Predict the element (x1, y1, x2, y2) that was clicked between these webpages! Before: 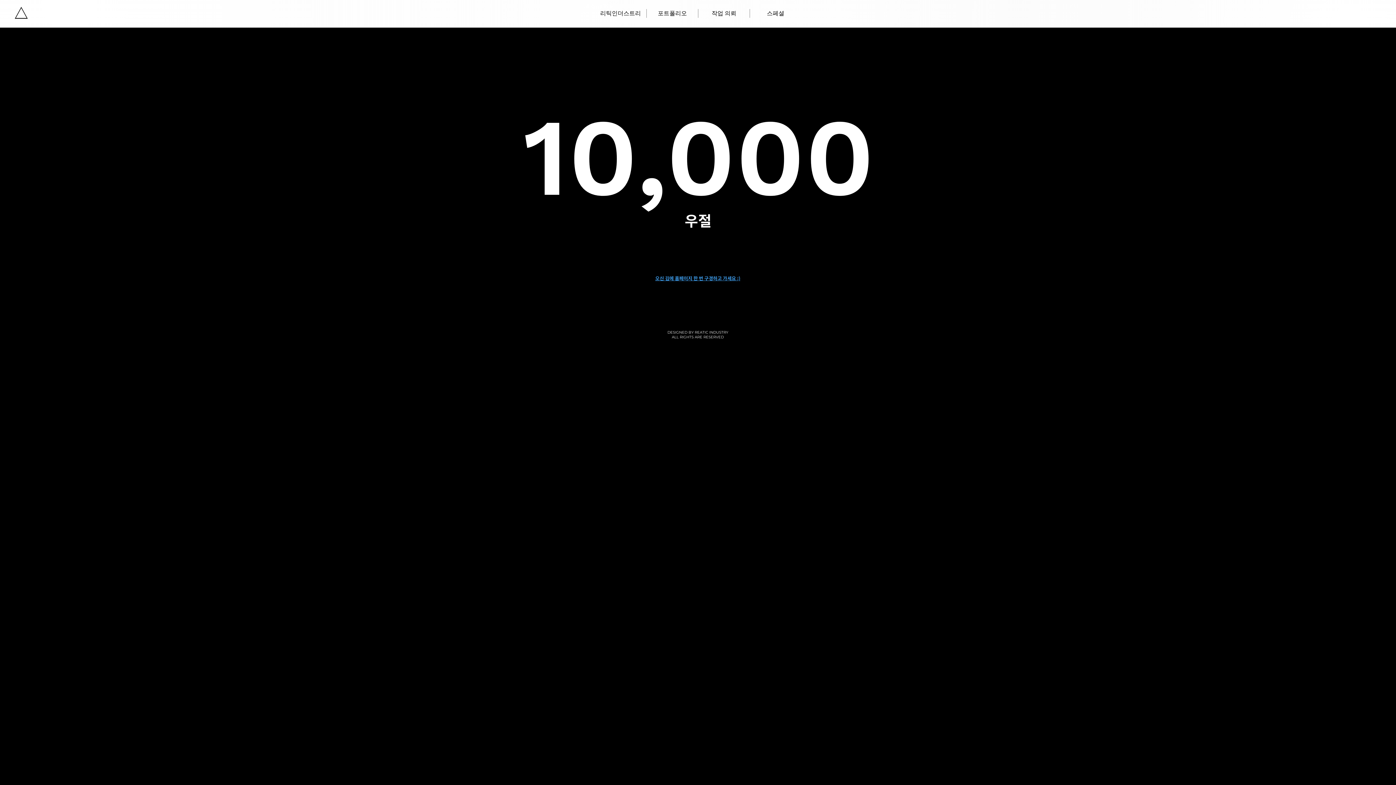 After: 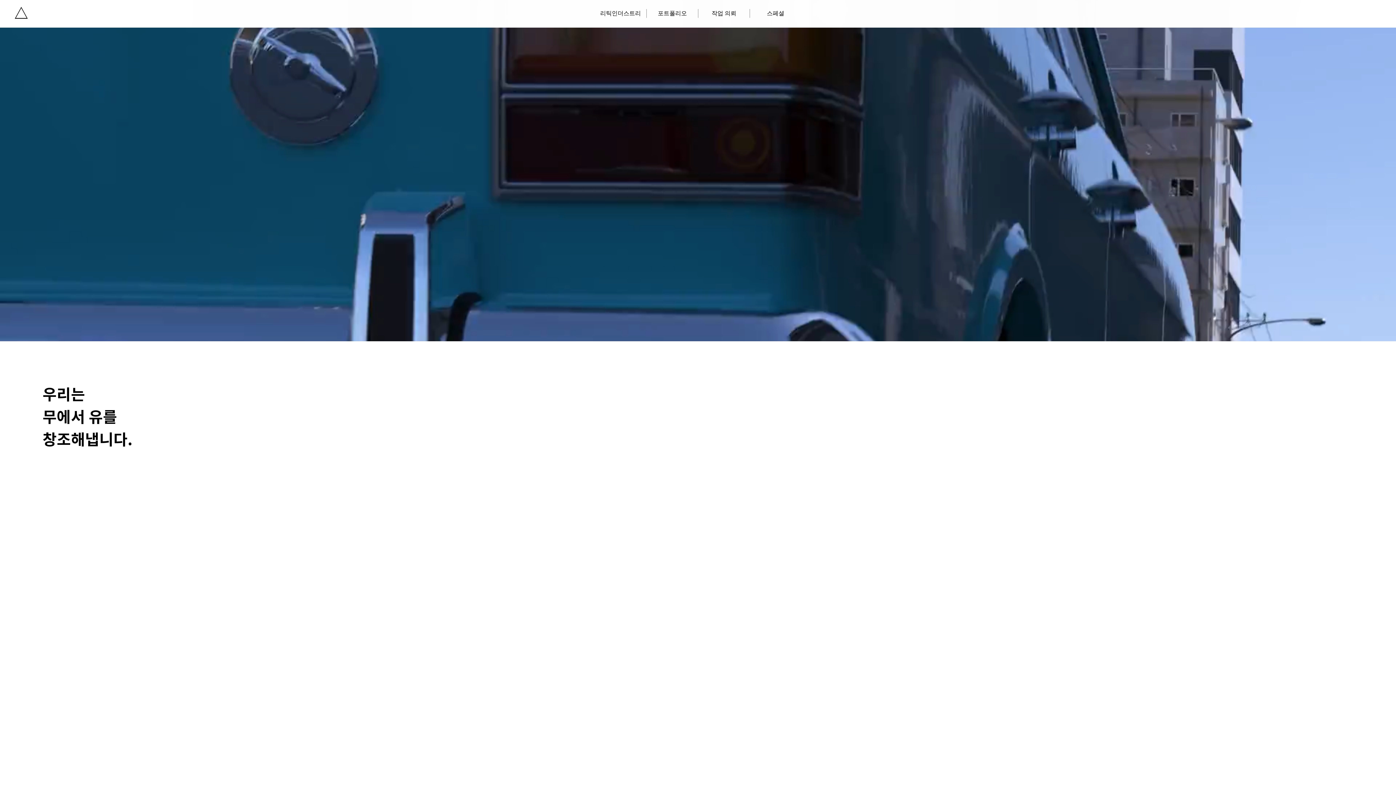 Action: bbox: (14, 6, 28, 19)